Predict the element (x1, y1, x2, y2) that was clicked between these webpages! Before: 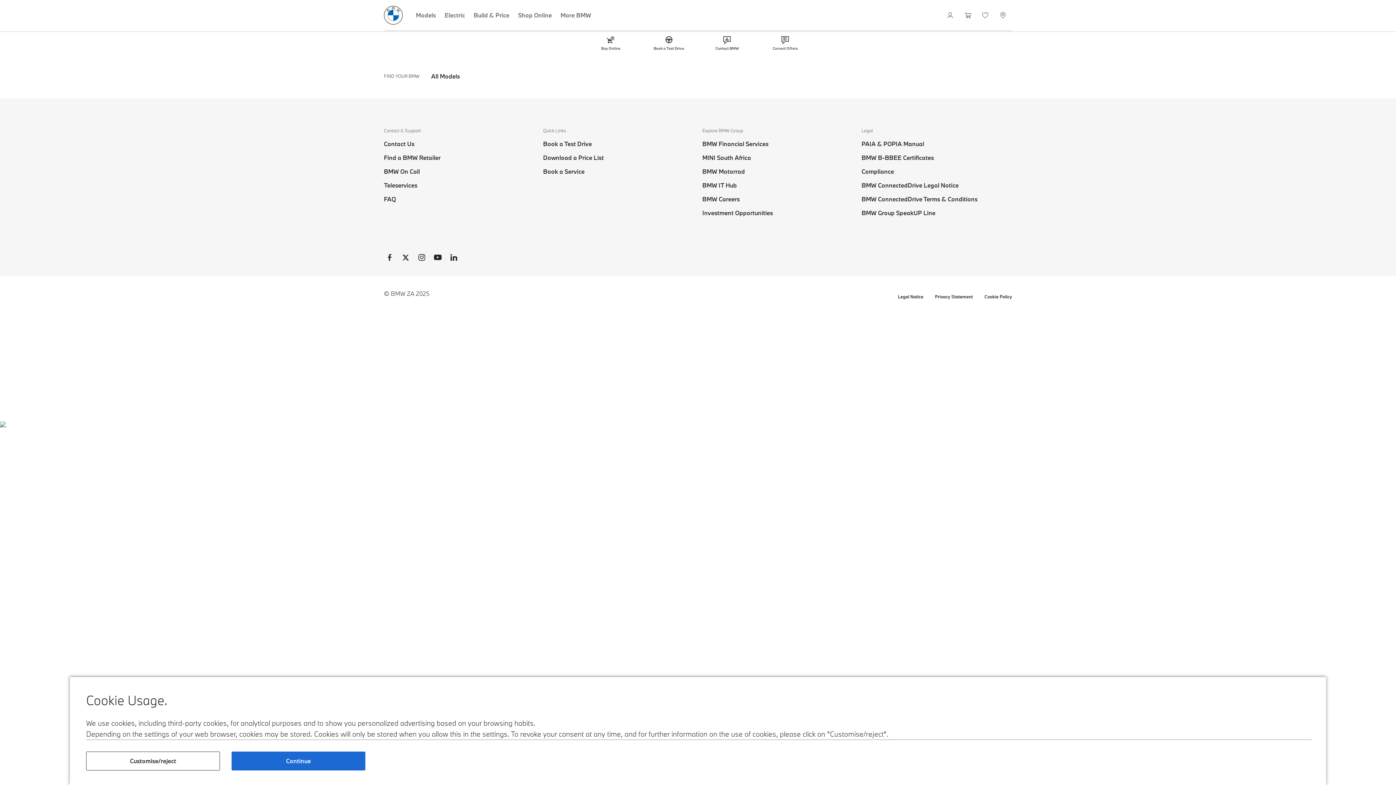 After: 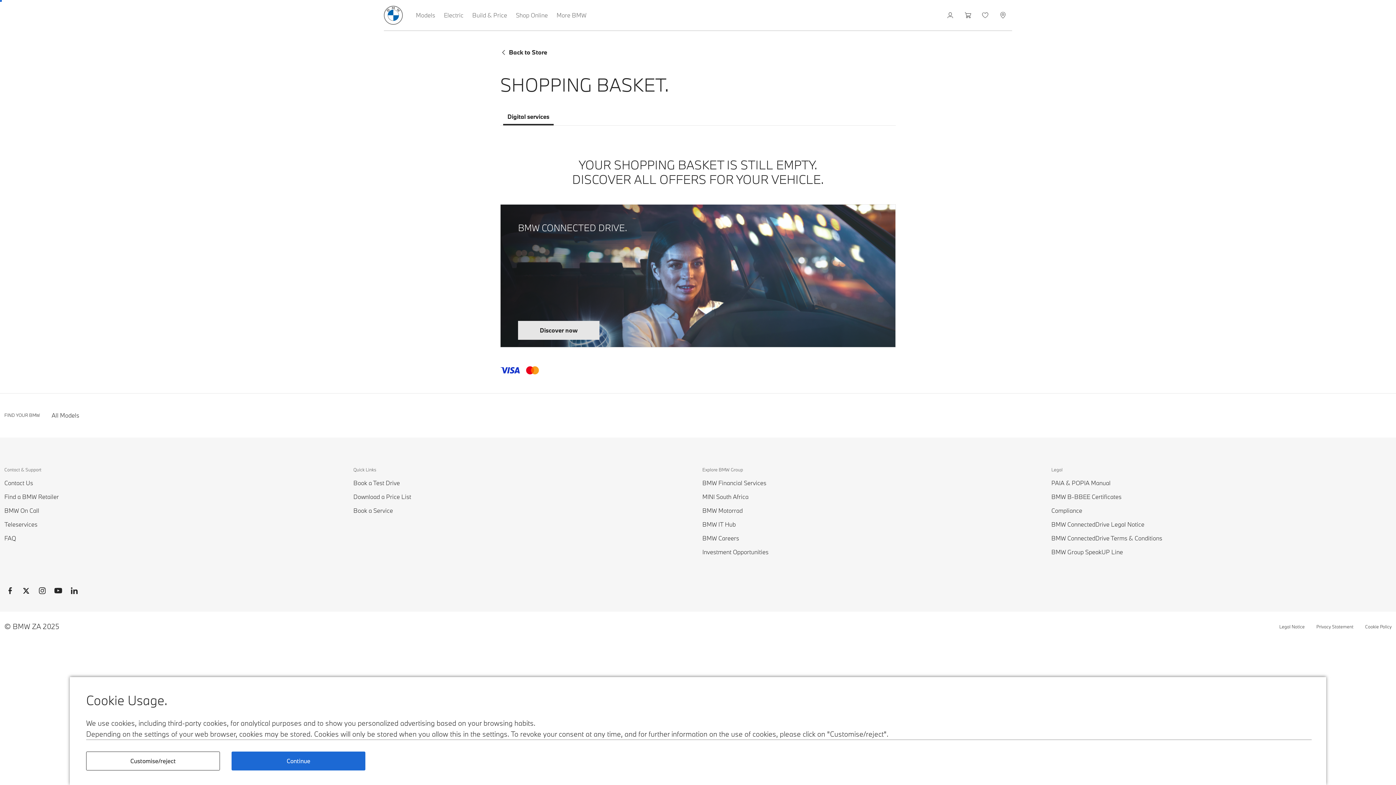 Action: label: Shopping Cart bbox: (960, 0, 977, 30)